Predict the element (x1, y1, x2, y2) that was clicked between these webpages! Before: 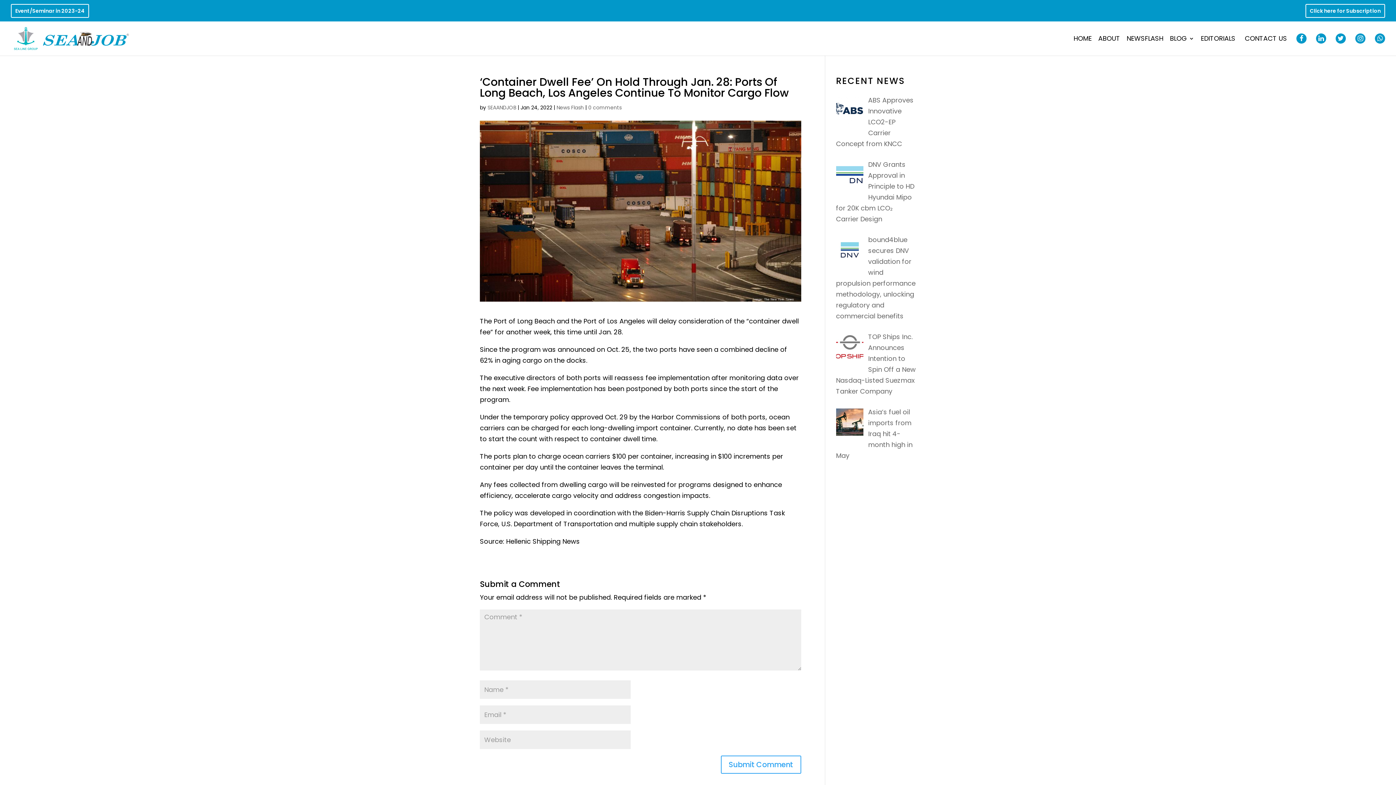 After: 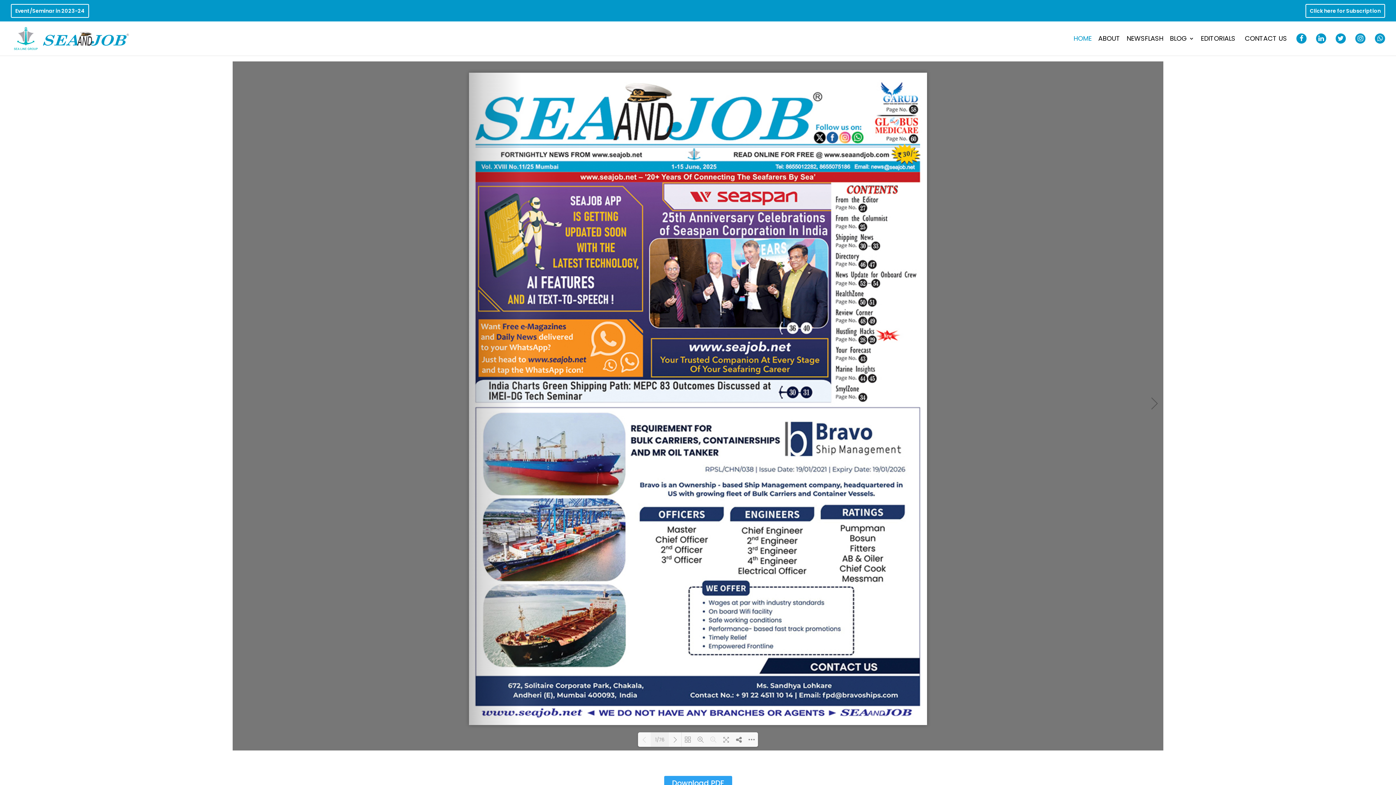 Action: bbox: (12, 33, 130, 42)